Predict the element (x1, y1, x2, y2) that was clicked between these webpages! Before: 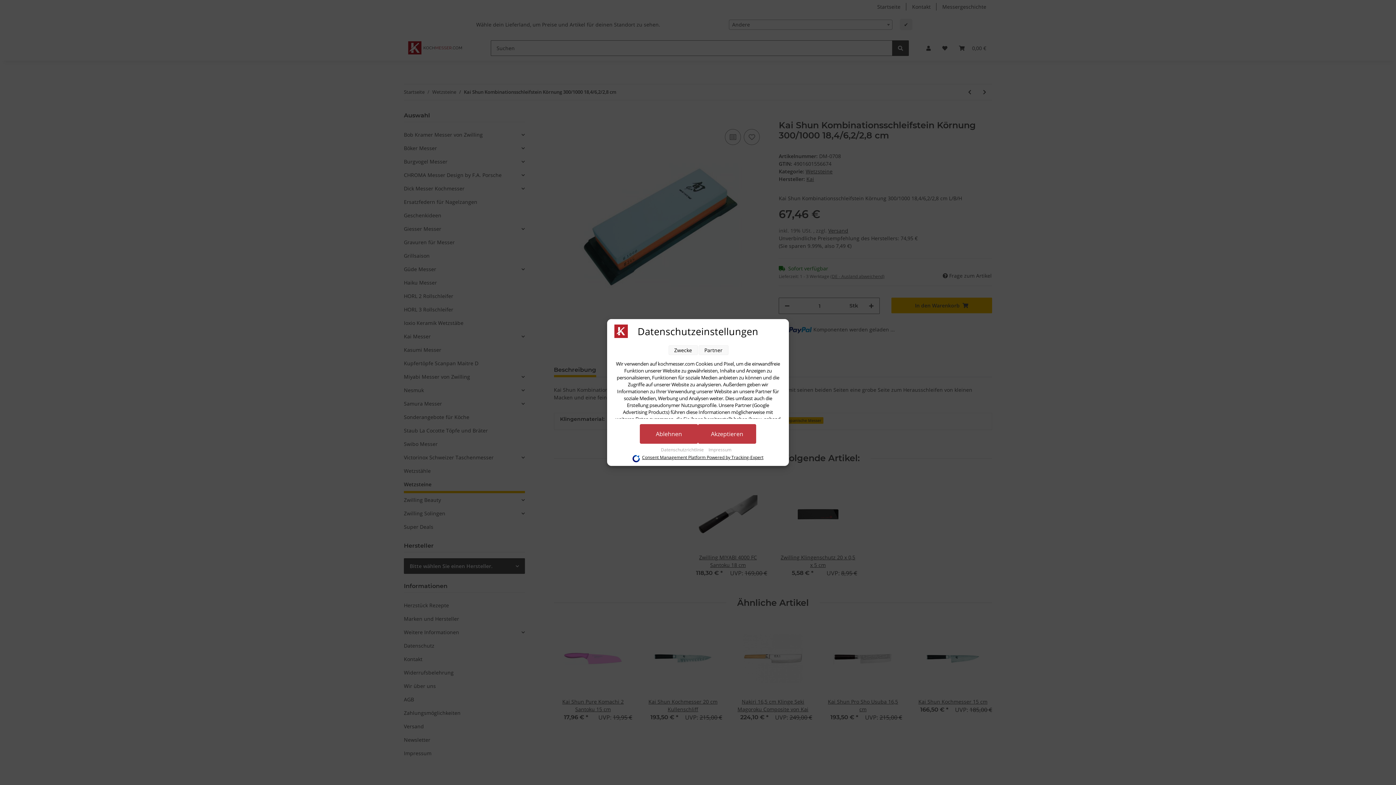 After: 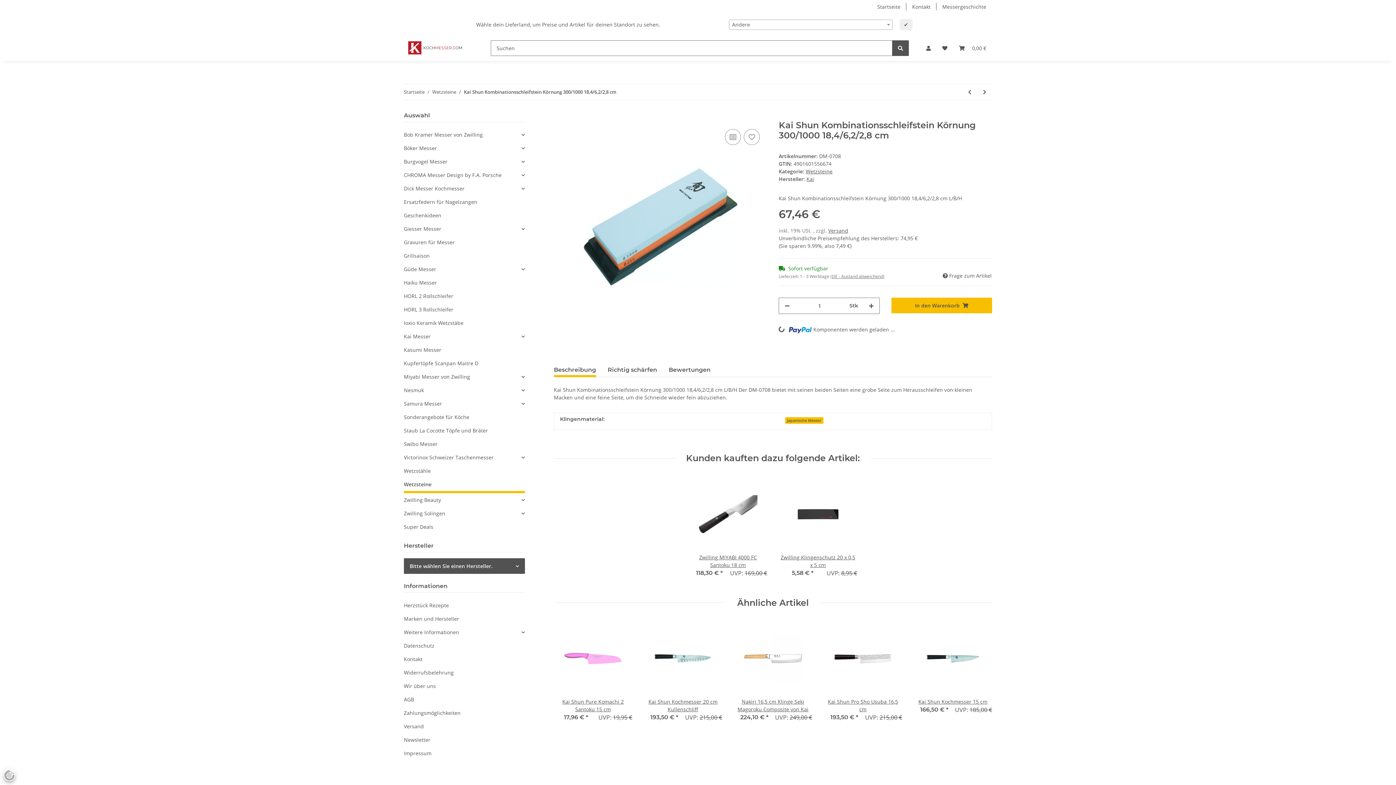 Action: label: Akzeptieren bbox: (698, 424, 756, 444)